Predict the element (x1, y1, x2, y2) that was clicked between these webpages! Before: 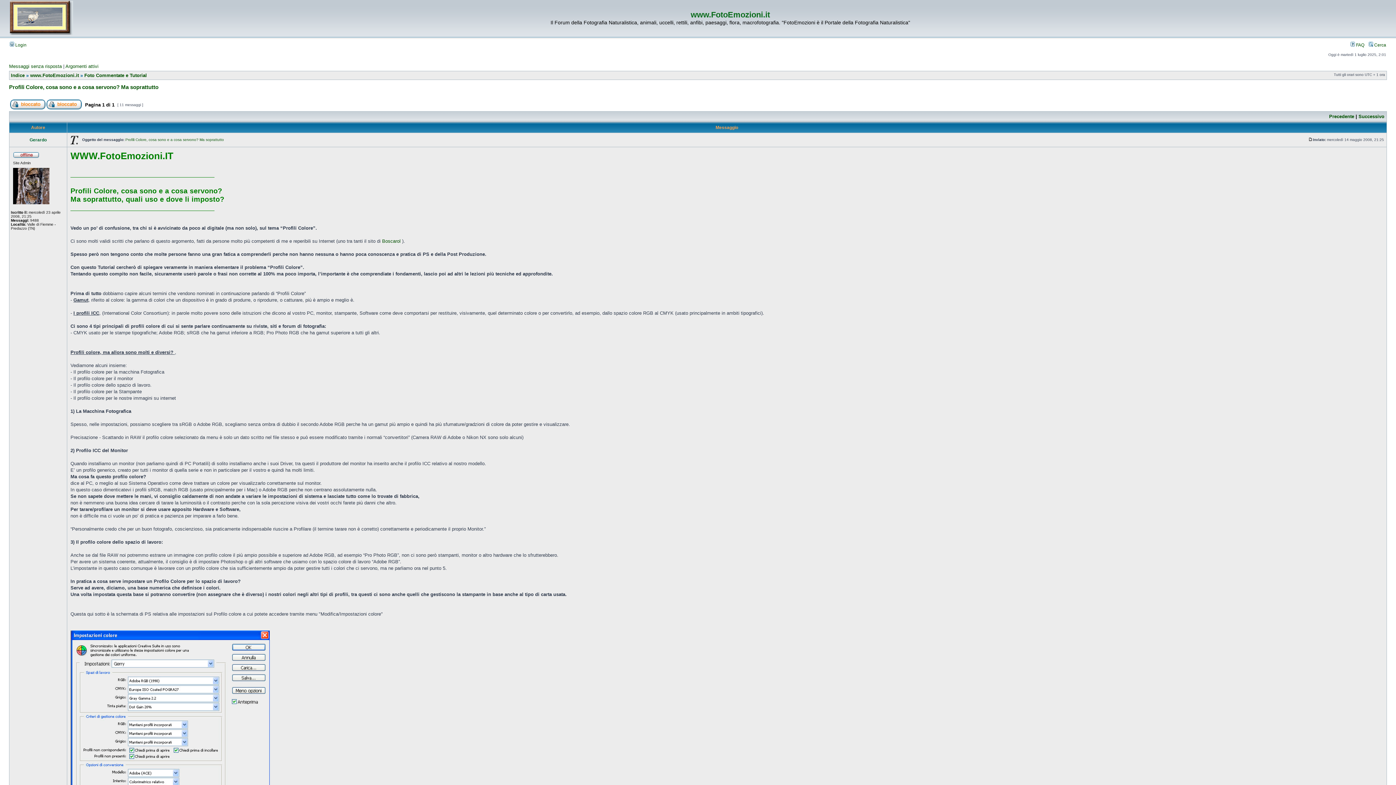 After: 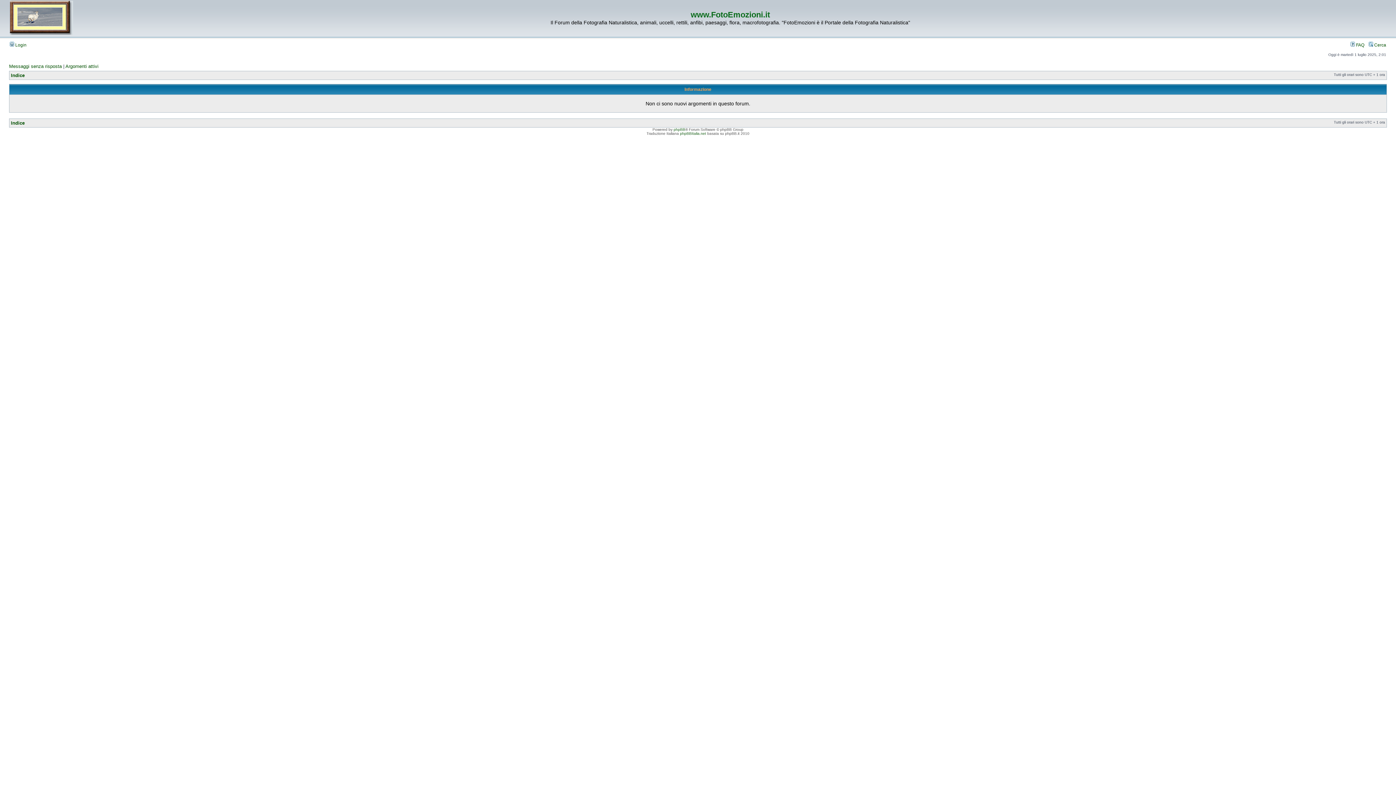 Action: label: Successivo bbox: (1358, 113, 1384, 119)